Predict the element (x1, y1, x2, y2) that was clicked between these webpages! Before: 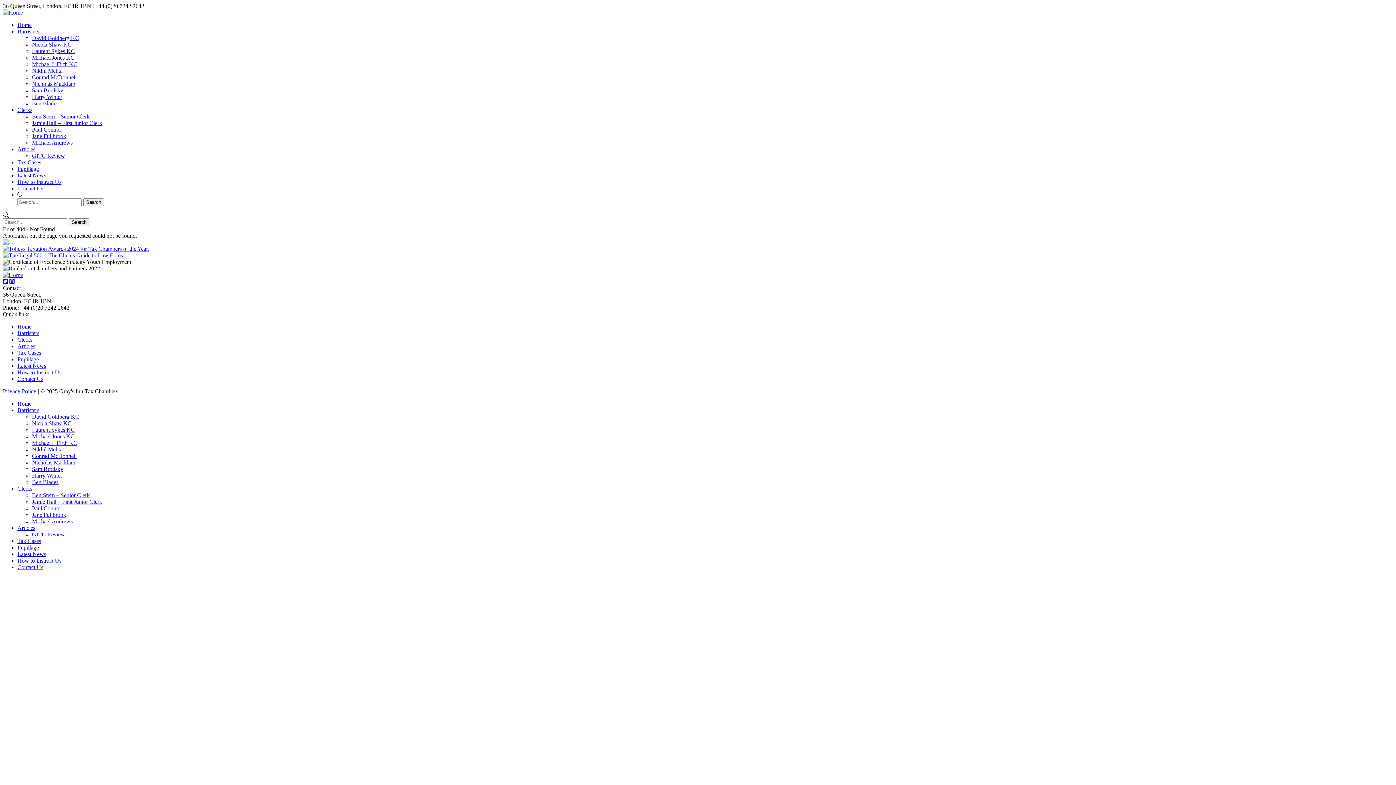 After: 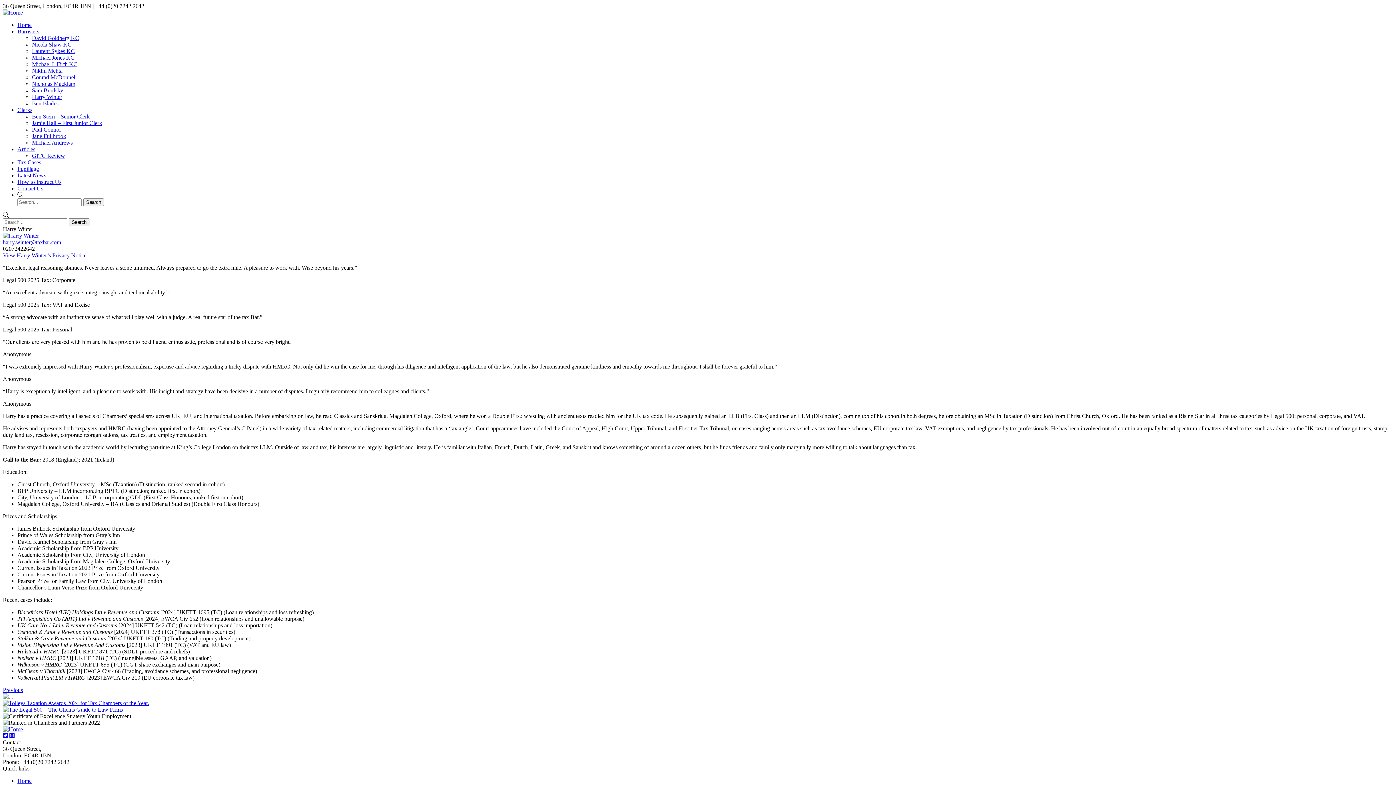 Action: bbox: (32, 472, 62, 478) label: Harry Winter